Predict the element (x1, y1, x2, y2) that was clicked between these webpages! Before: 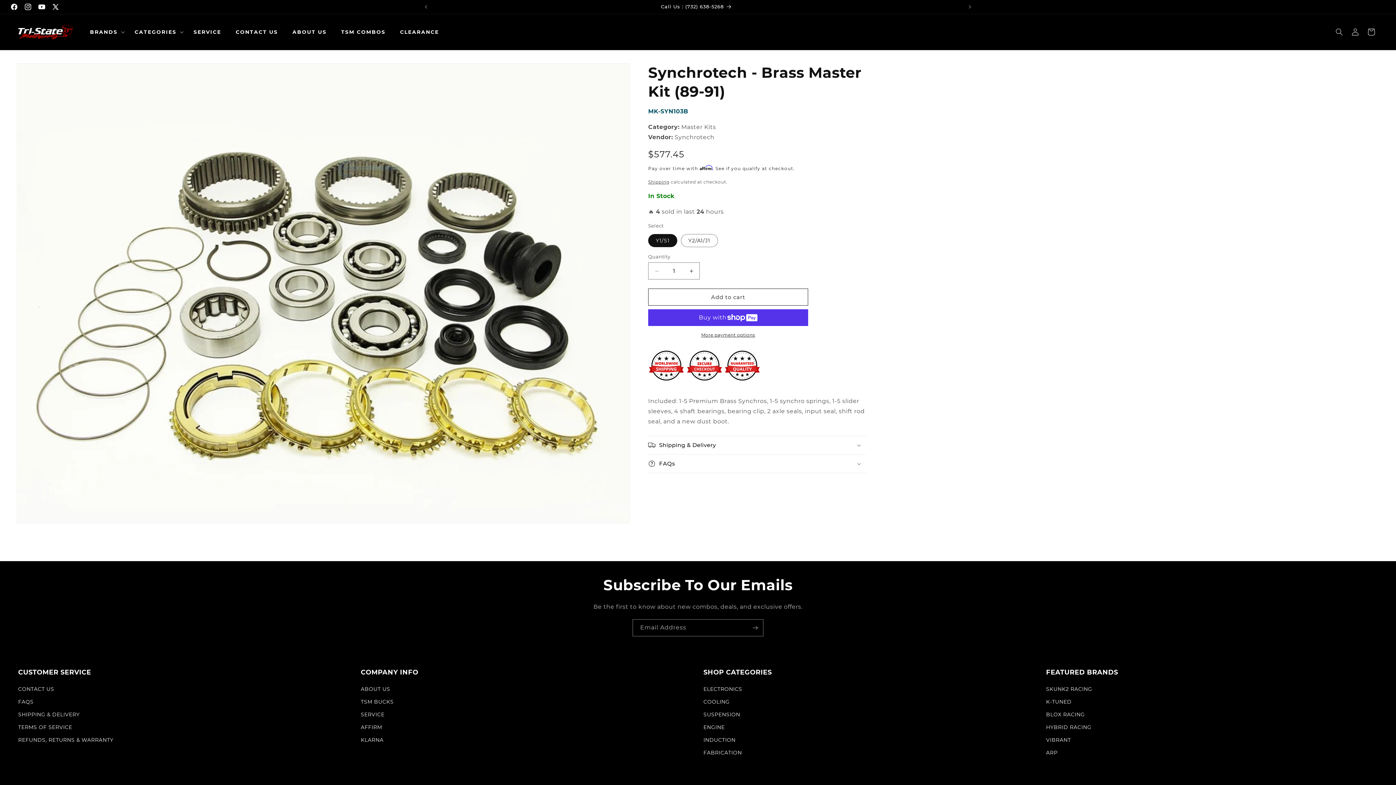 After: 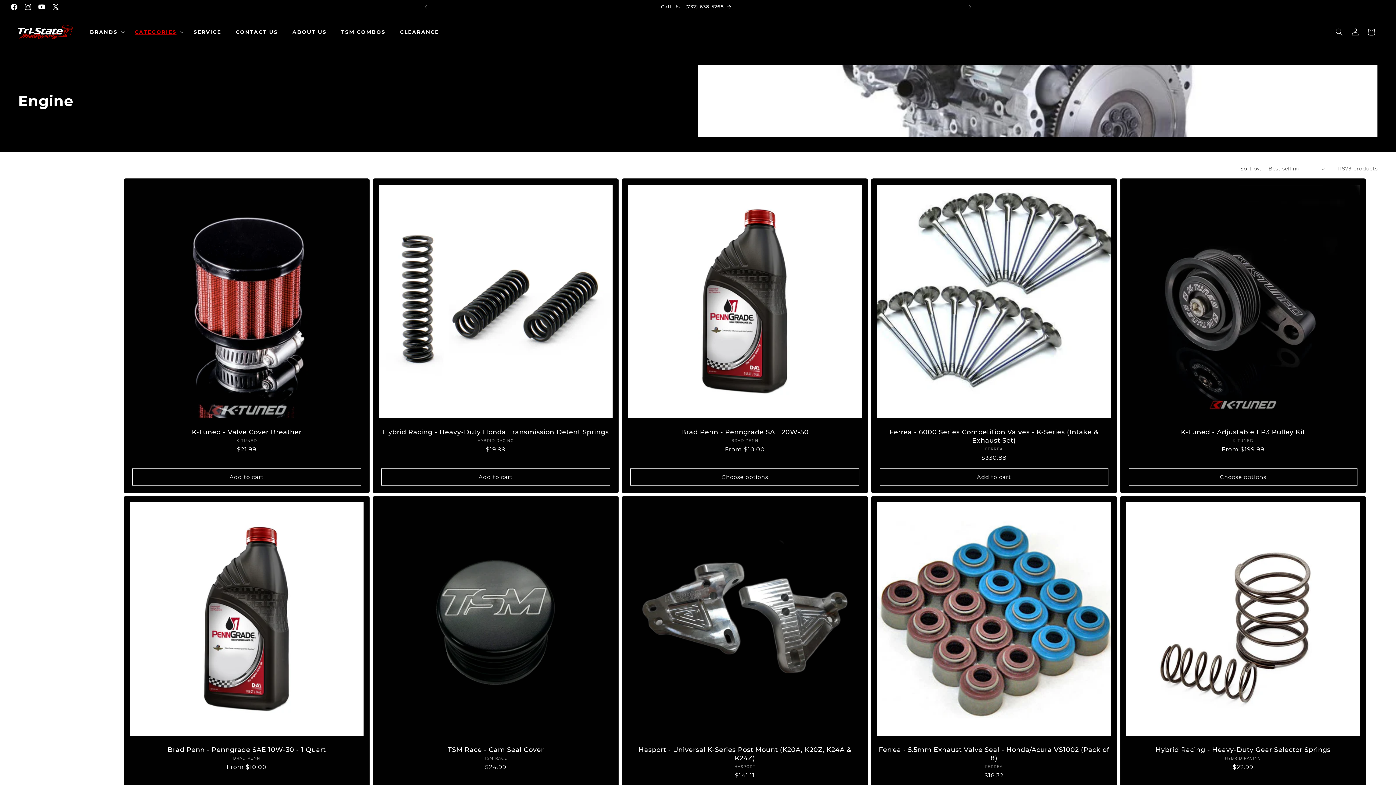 Action: bbox: (703, 721, 724, 734) label: ENGINE